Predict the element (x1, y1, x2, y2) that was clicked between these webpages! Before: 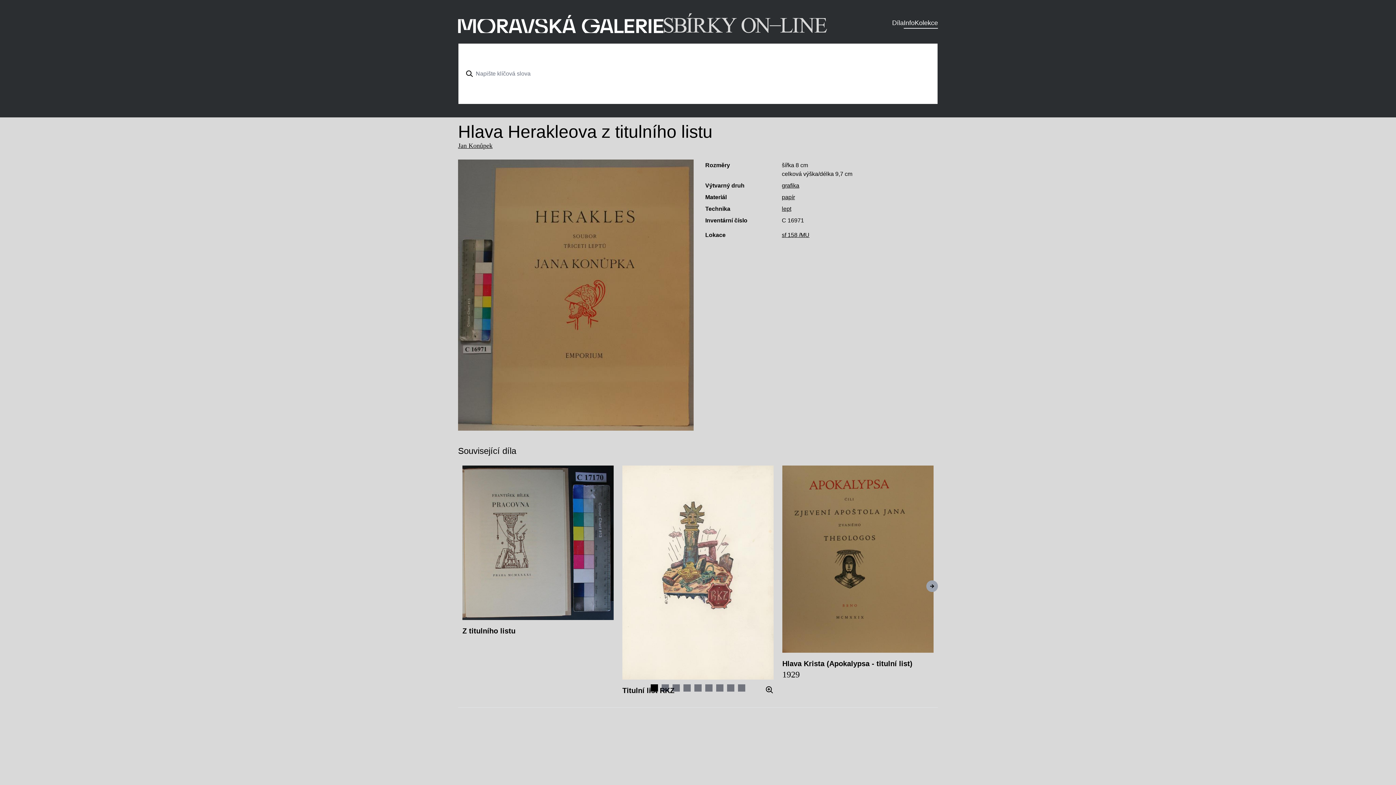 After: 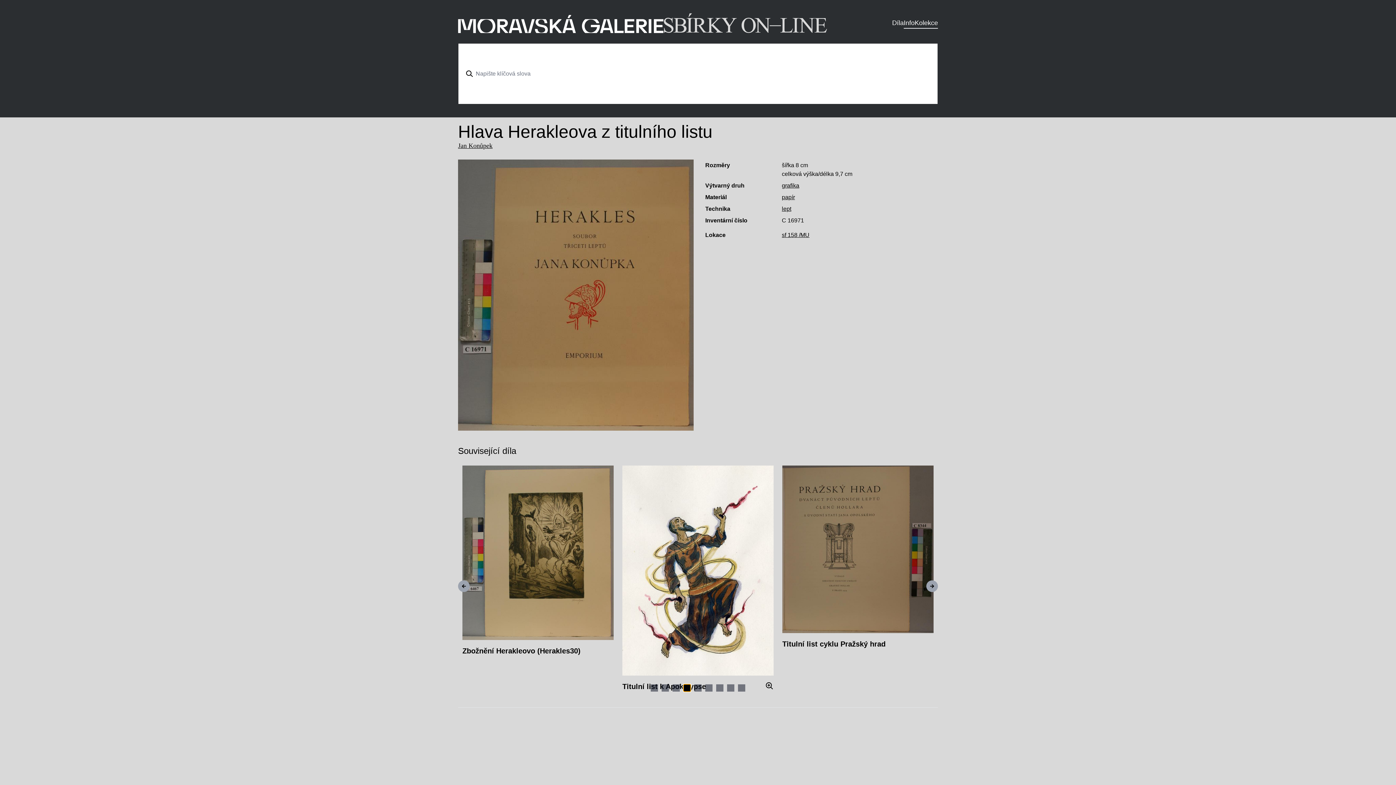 Action: bbox: (683, 292, 690, 299) label: Navigate to slide 4